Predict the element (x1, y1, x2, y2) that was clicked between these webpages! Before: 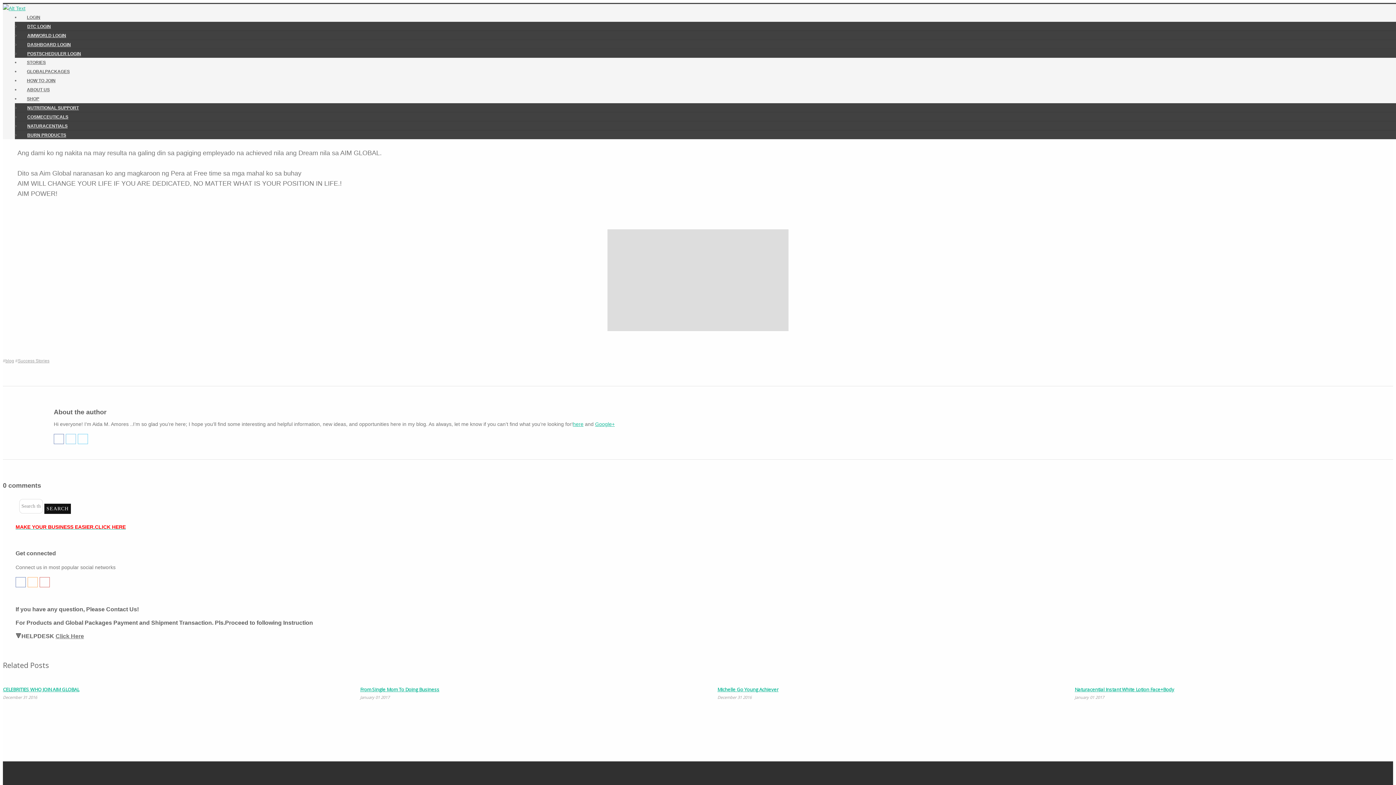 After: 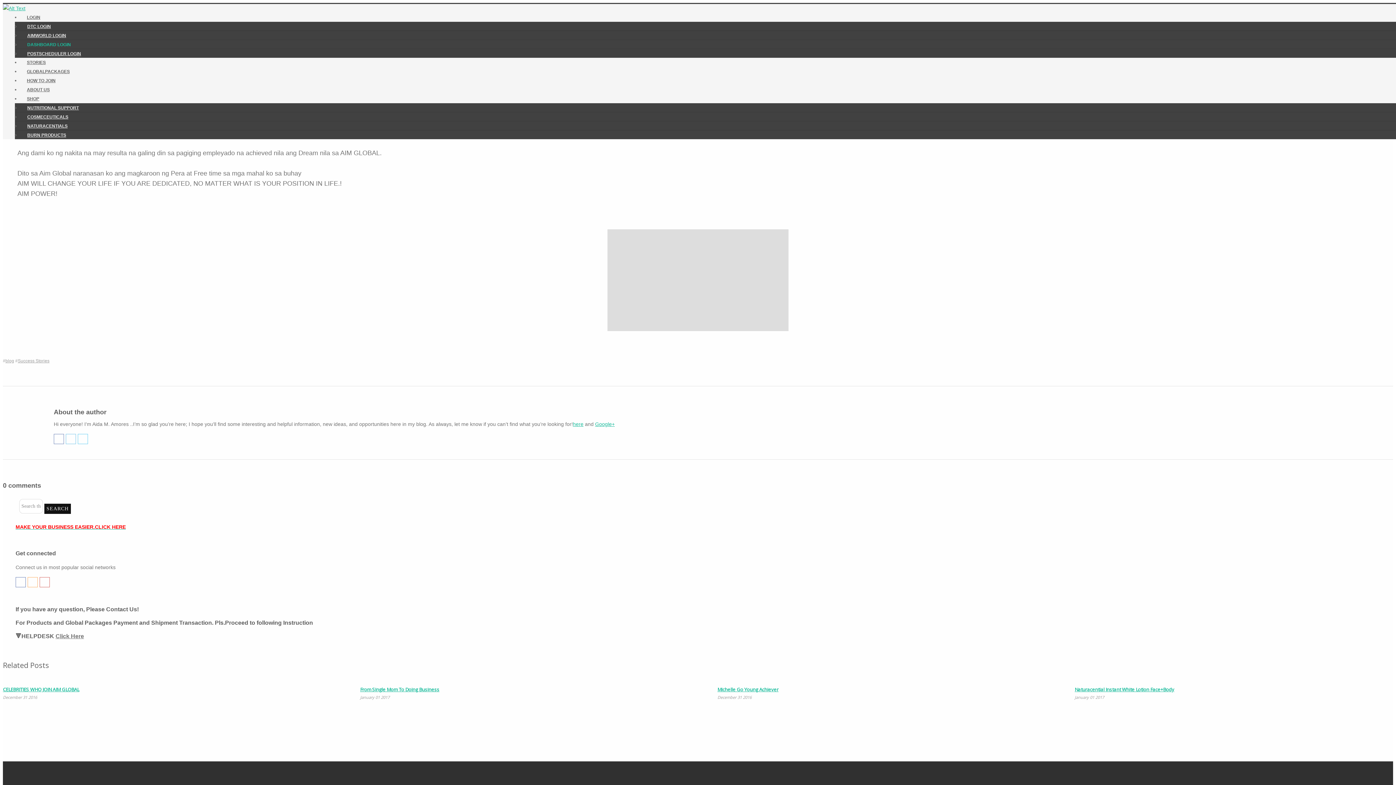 Action: bbox: (21, 36, 76, 52) label: DASHBOARD LOGIN